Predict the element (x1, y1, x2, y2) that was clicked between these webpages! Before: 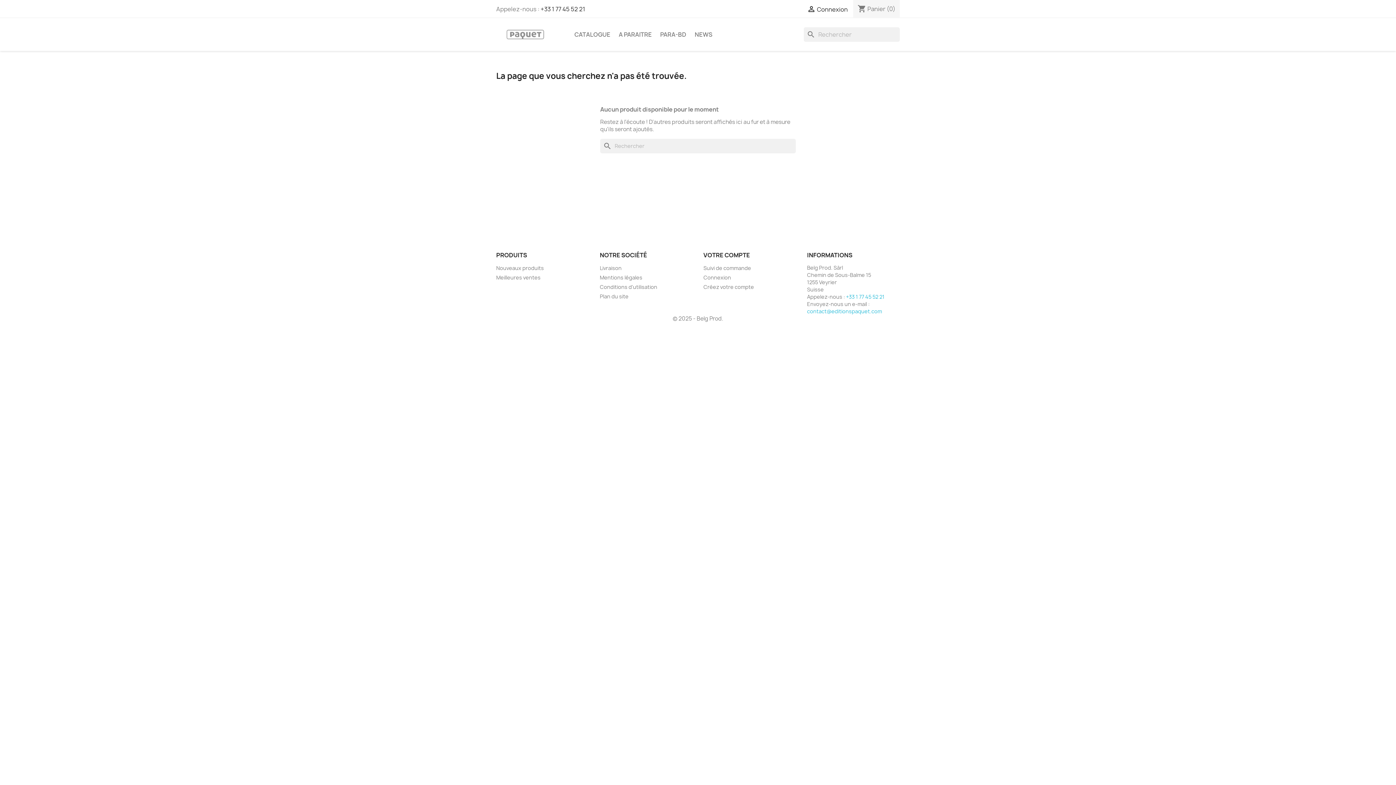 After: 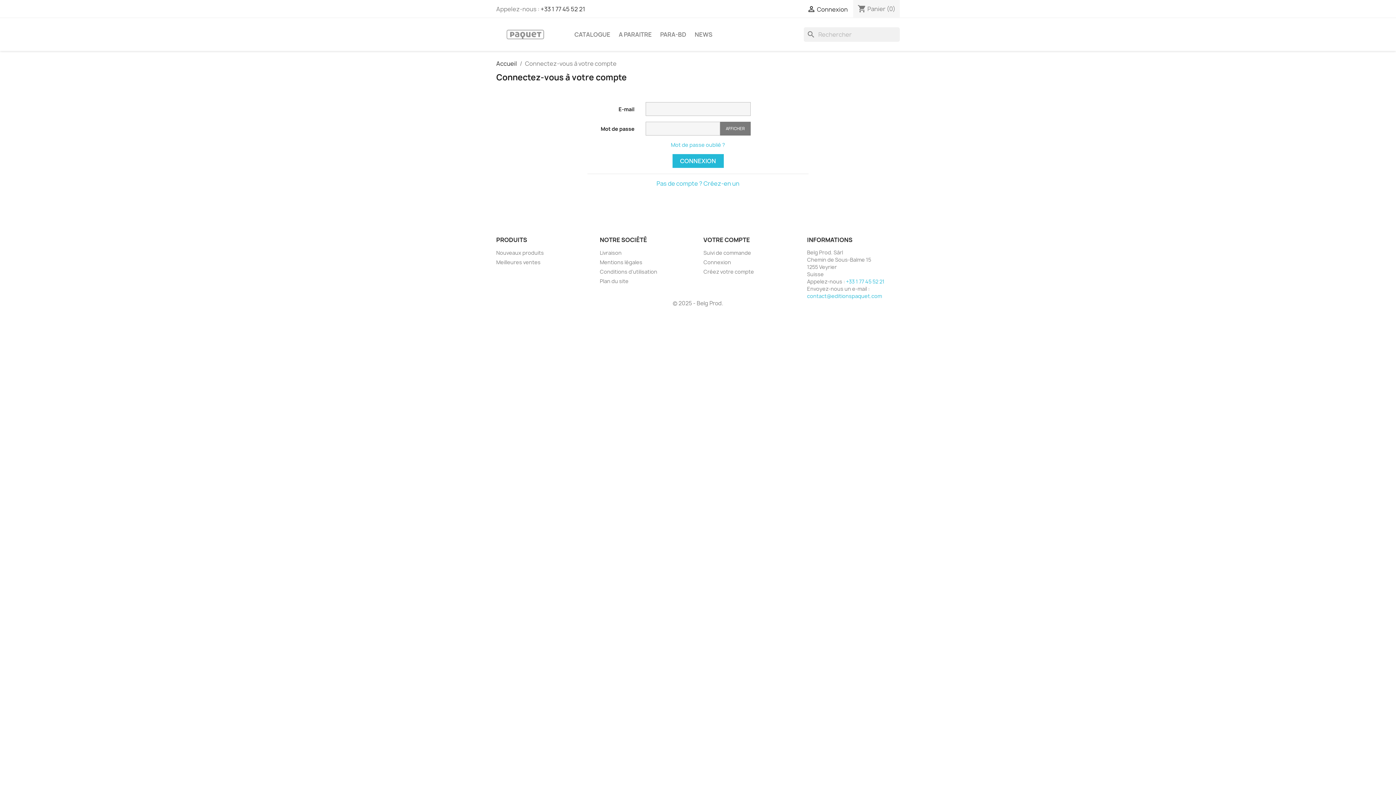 Action: label: VOTRE COMPTE bbox: (703, 251, 750, 259)